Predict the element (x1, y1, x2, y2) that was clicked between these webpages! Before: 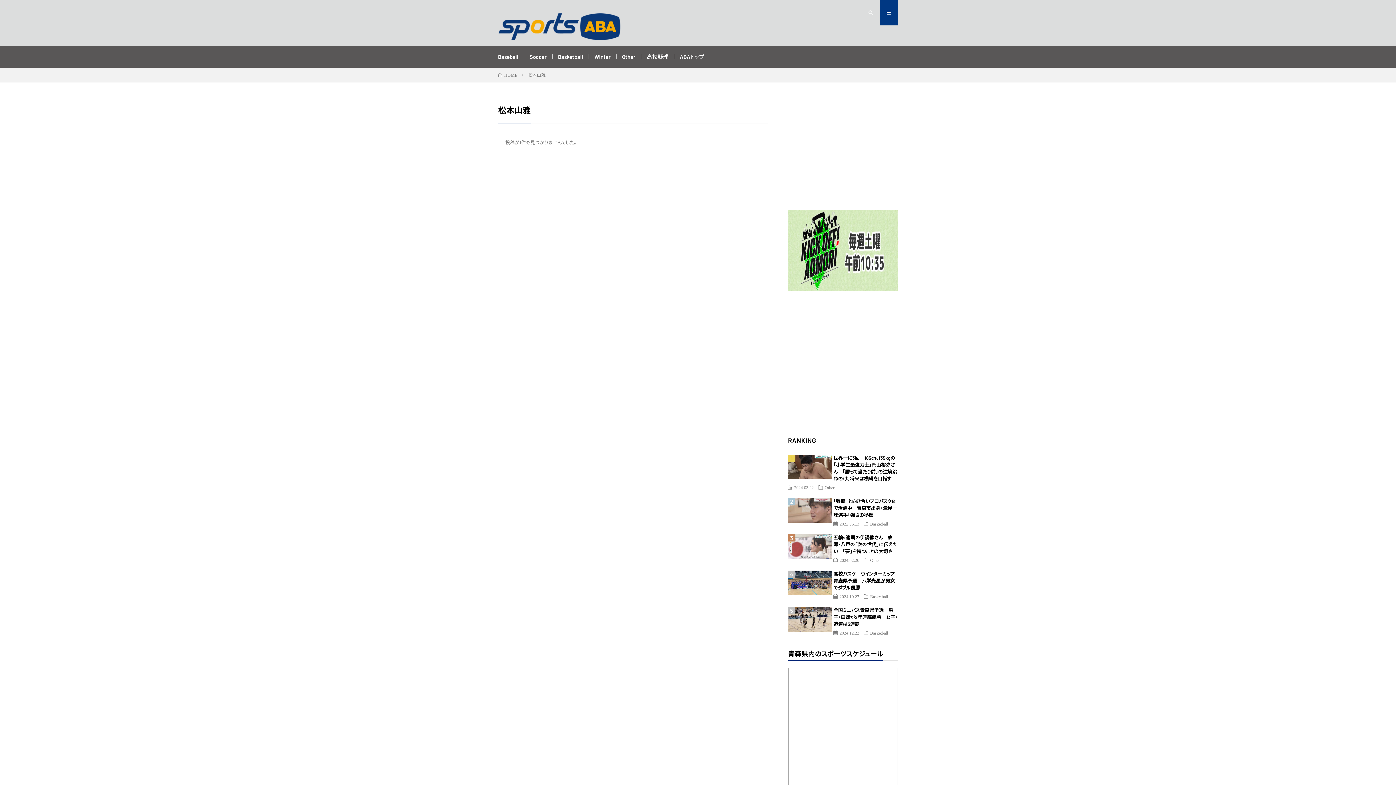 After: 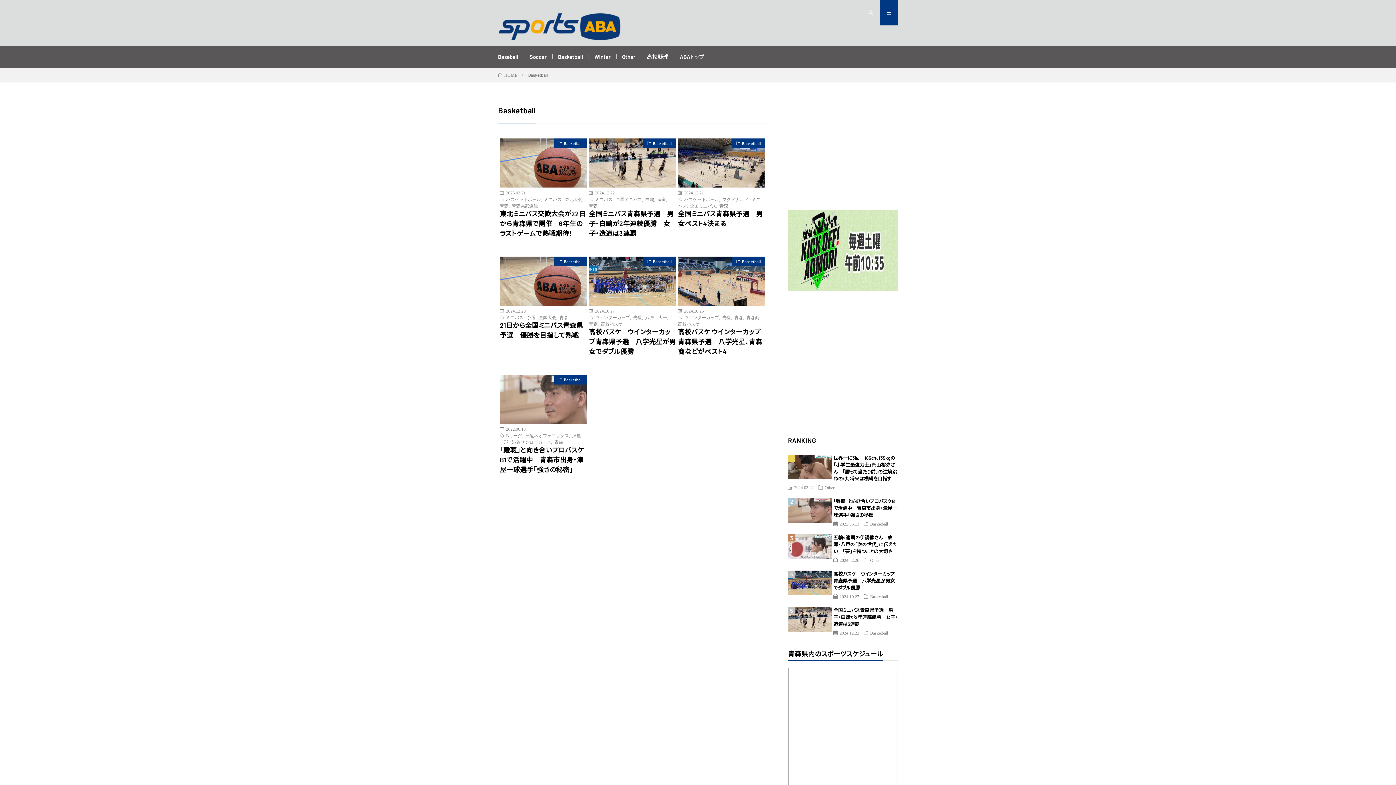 Action: bbox: (870, 521, 888, 526) label: Basketball